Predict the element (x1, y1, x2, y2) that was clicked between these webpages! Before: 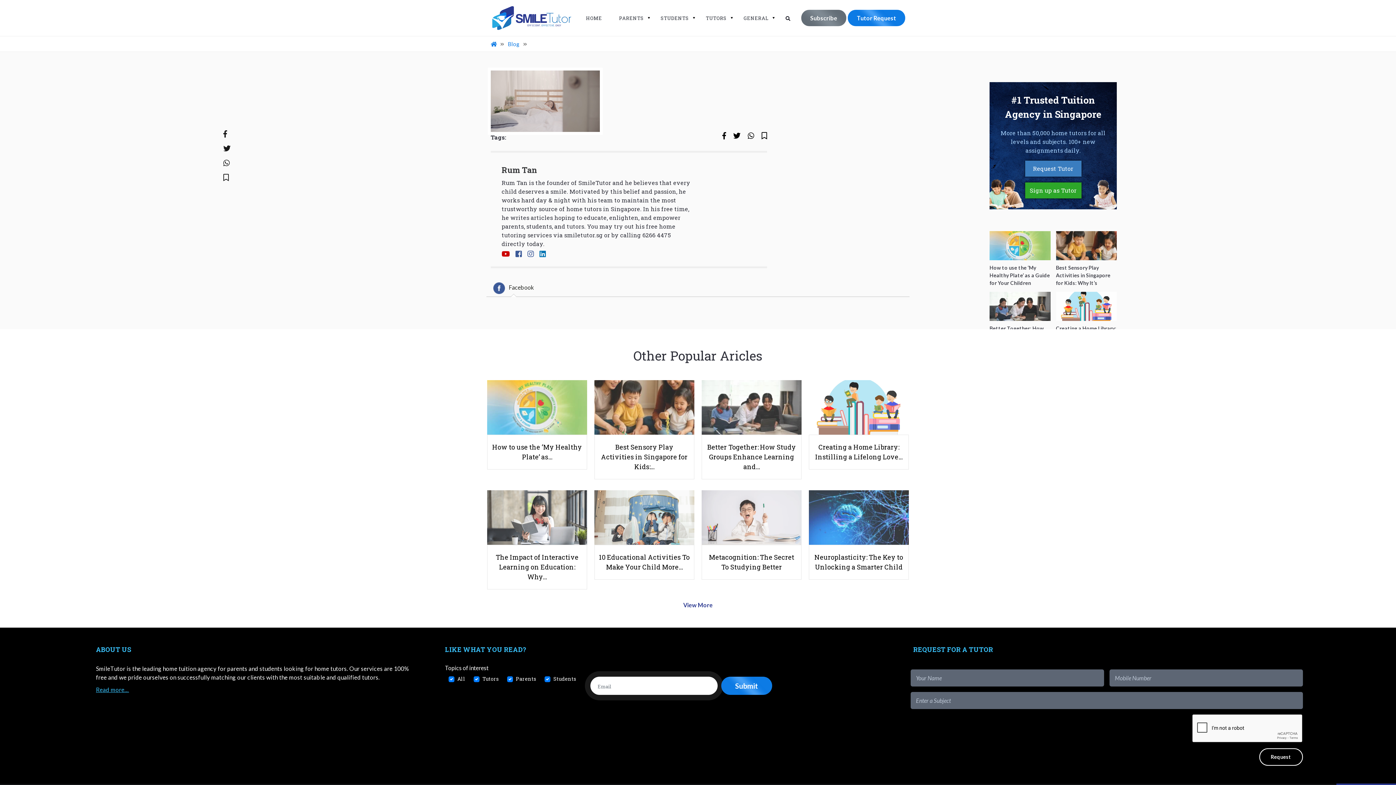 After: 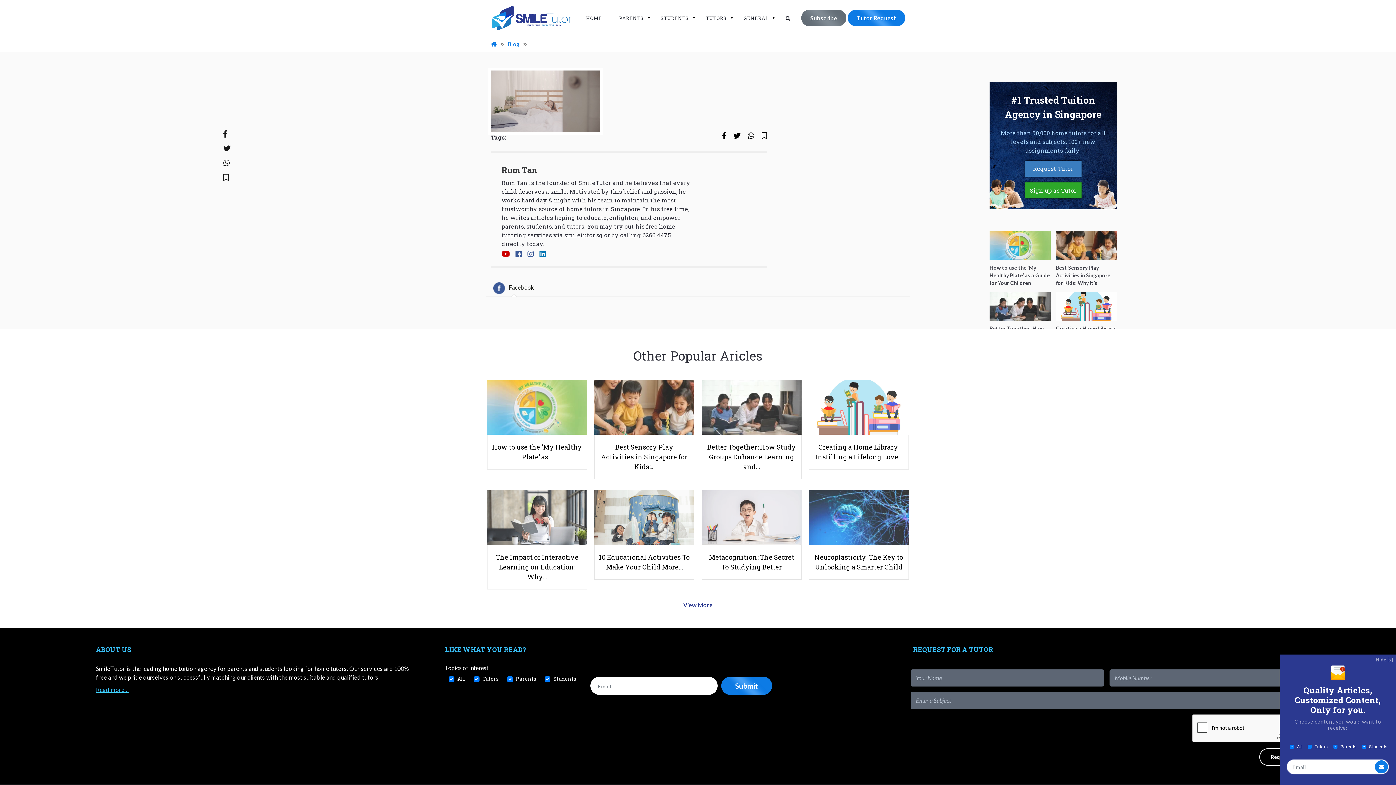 Action: bbox: (539, 248, 546, 258)